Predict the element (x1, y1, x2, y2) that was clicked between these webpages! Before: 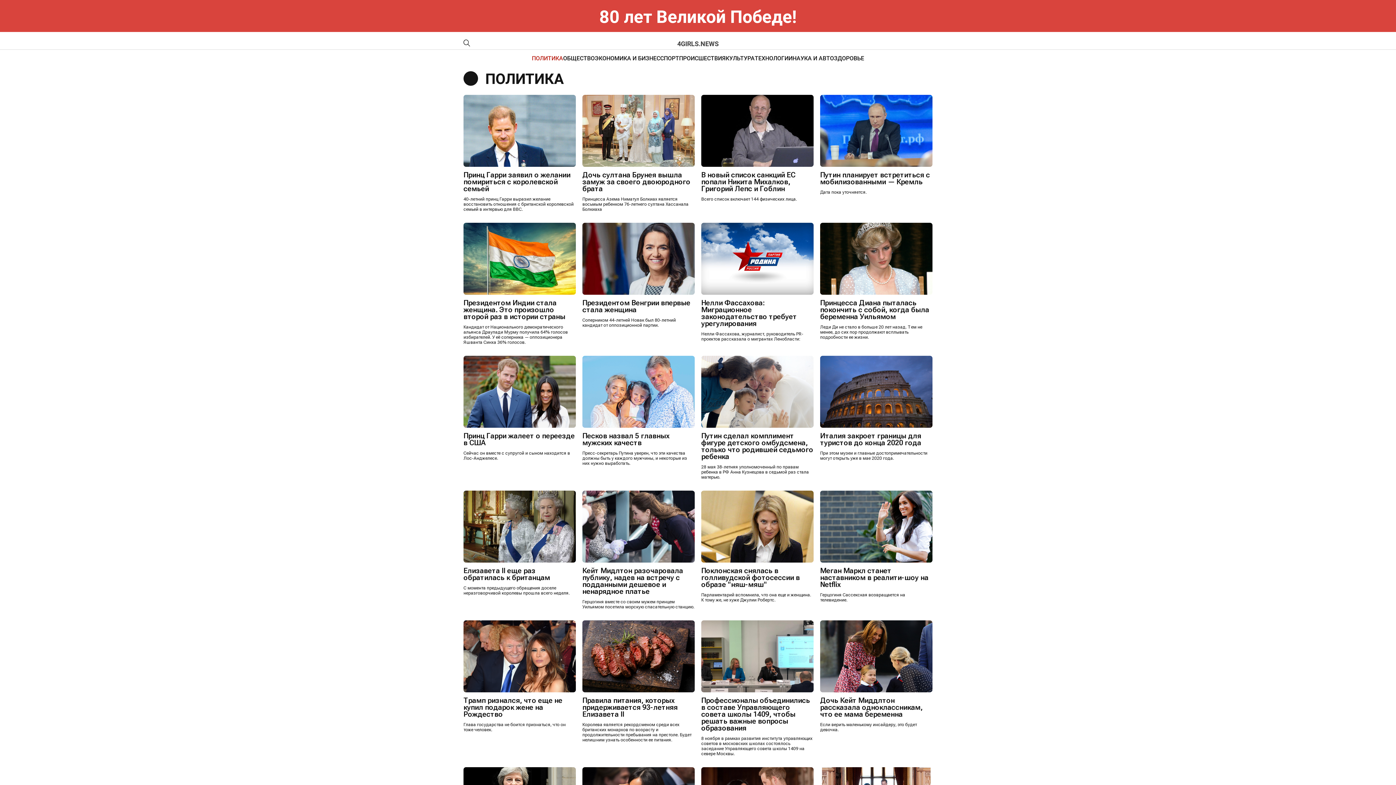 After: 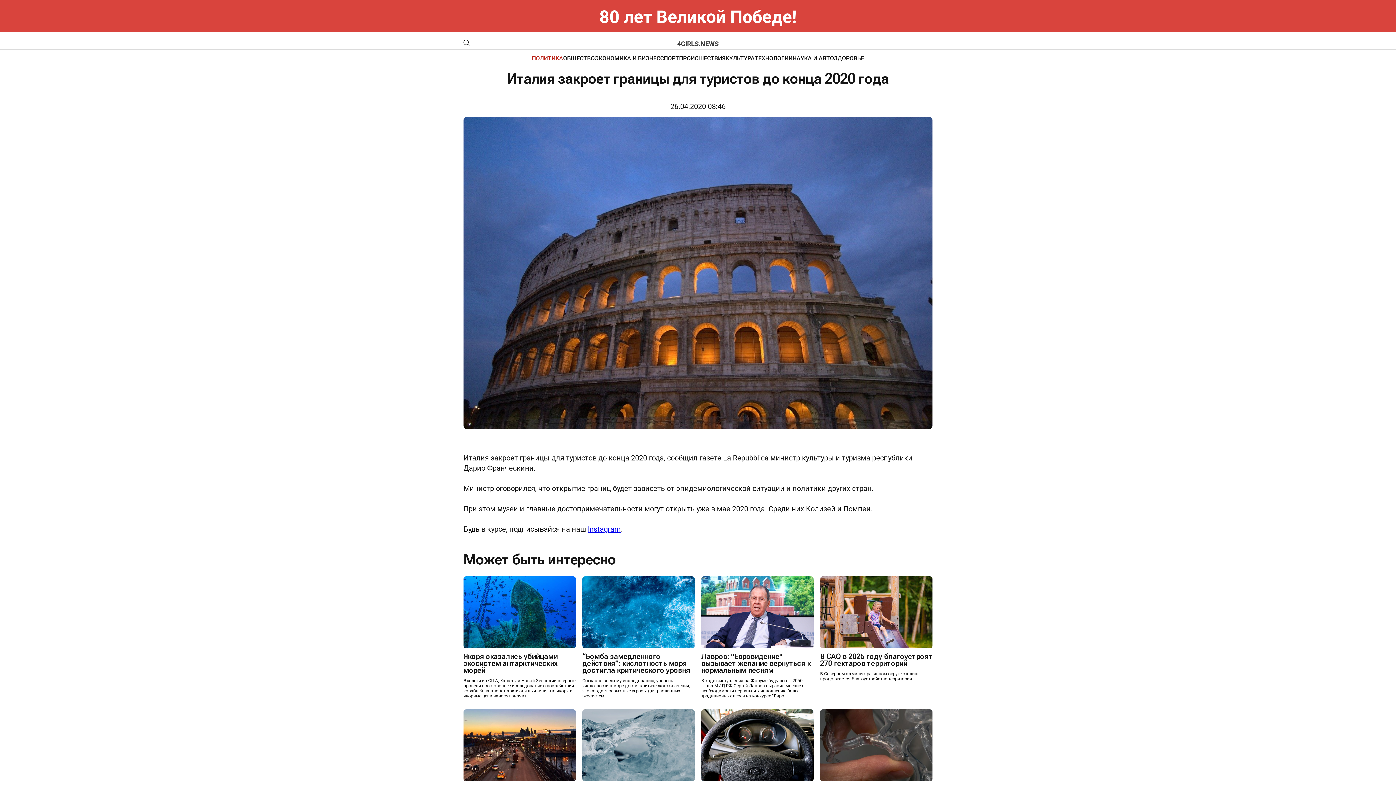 Action: bbox: (820, 356, 932, 461) label: Италия закроет границы для туристов до конца 2020 года
При этом музеи и главные достопримечательности могут открыть уже в мае 2020 года.